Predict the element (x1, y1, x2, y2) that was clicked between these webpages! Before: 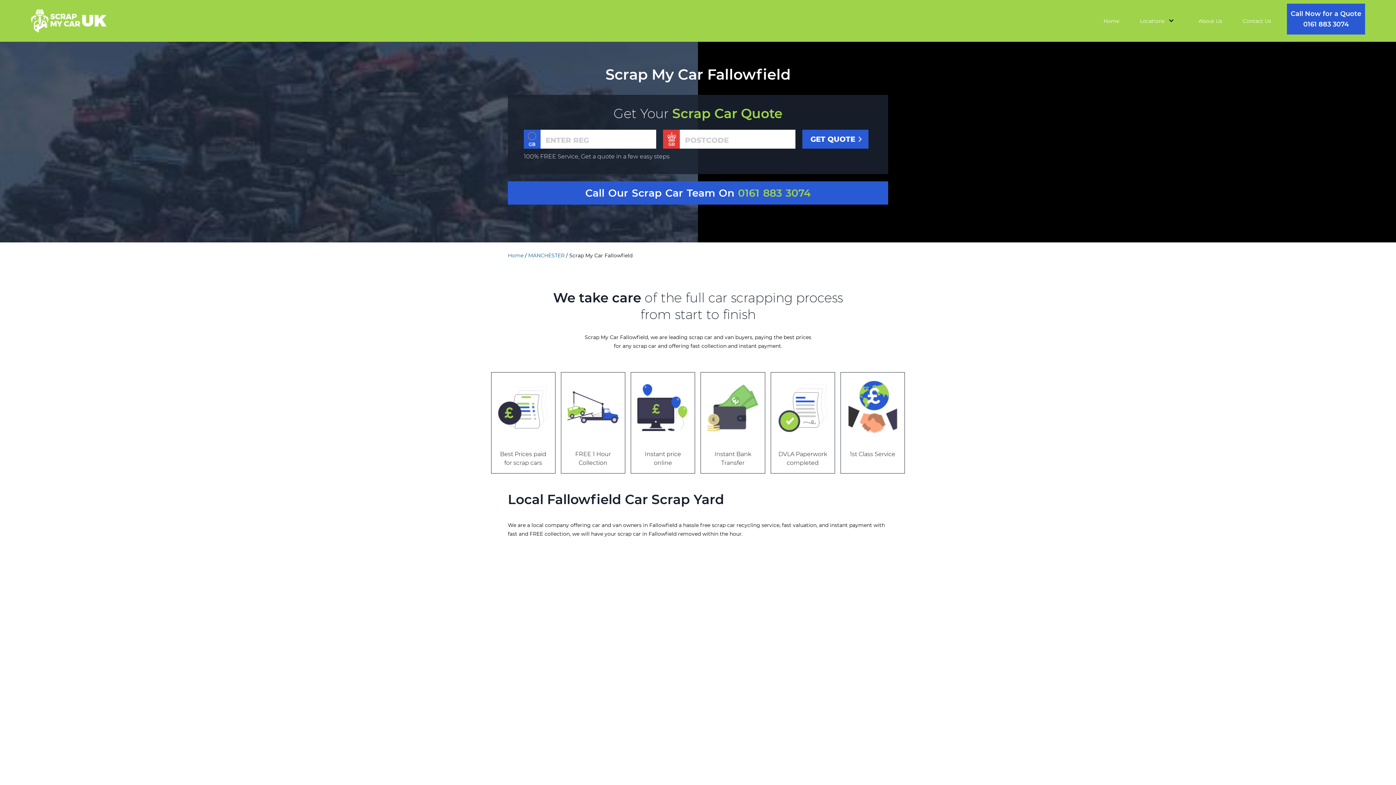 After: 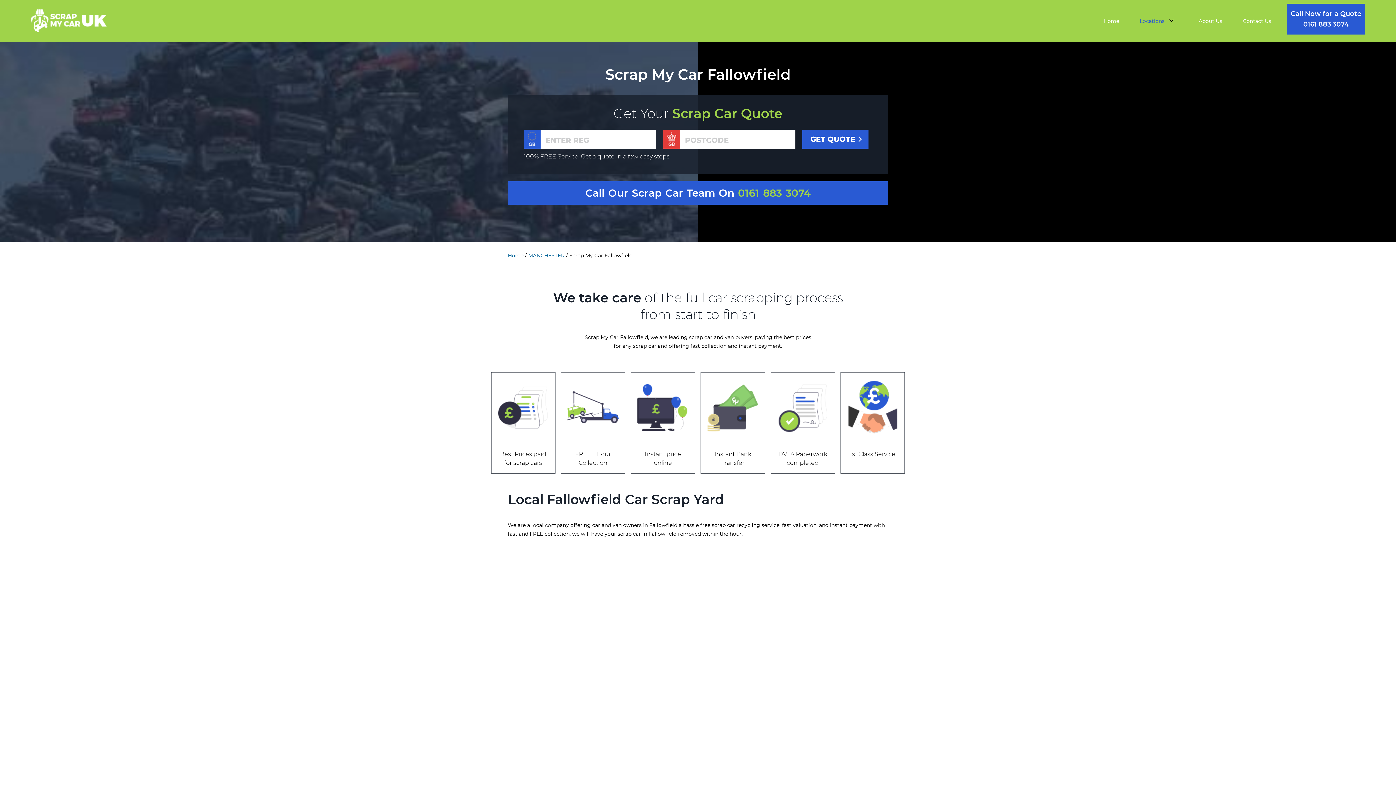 Action: bbox: (1140, 17, 1164, 24) label: Locations